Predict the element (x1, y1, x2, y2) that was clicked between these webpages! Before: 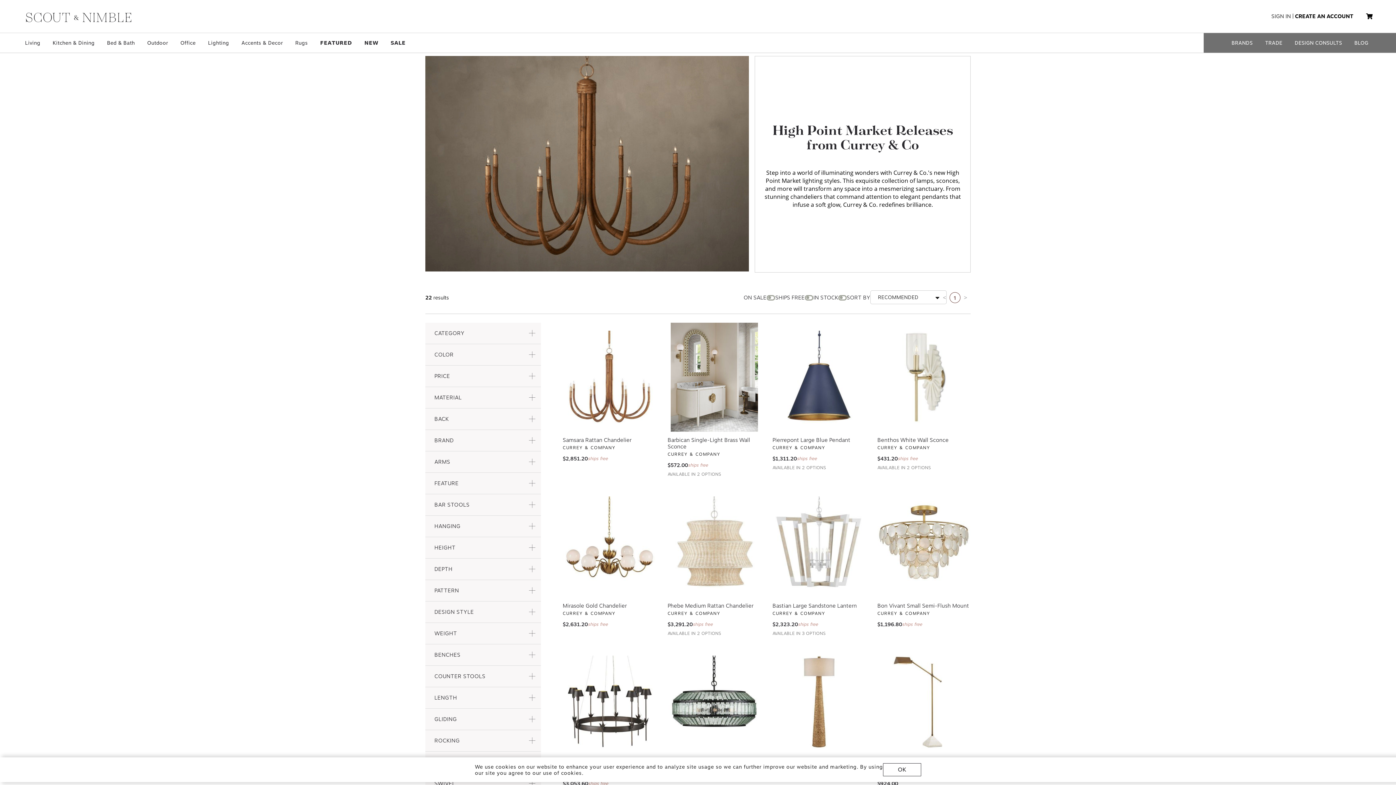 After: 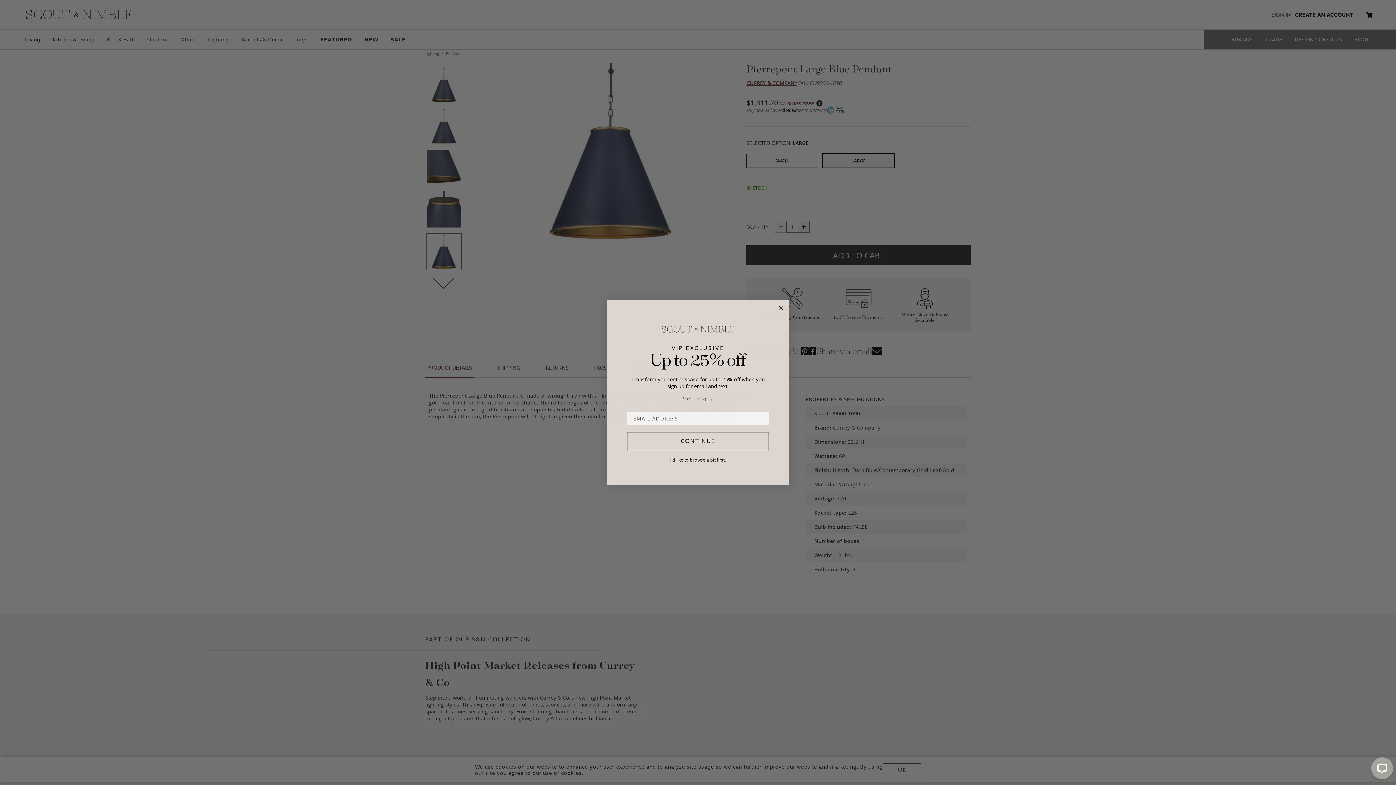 Action: bbox: (772, 322, 866, 432)